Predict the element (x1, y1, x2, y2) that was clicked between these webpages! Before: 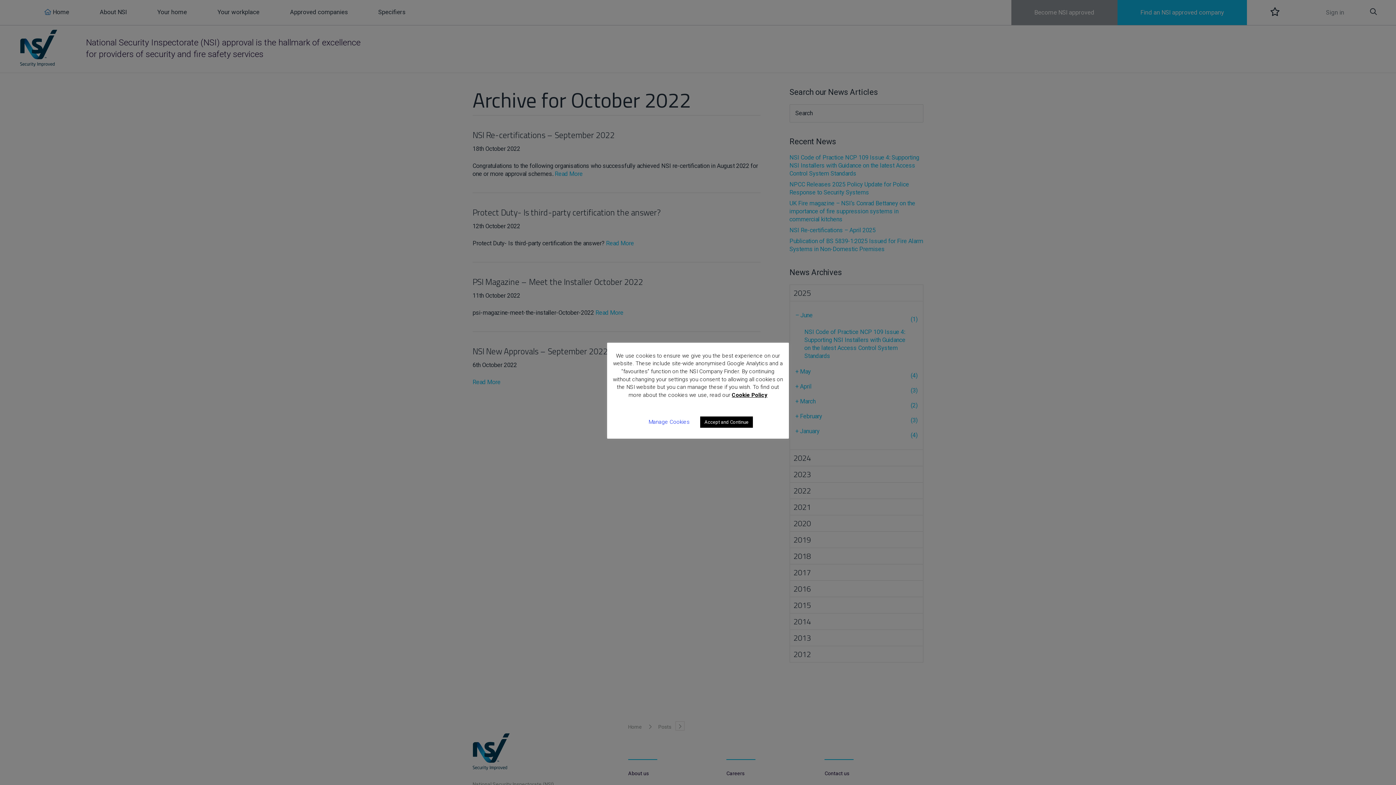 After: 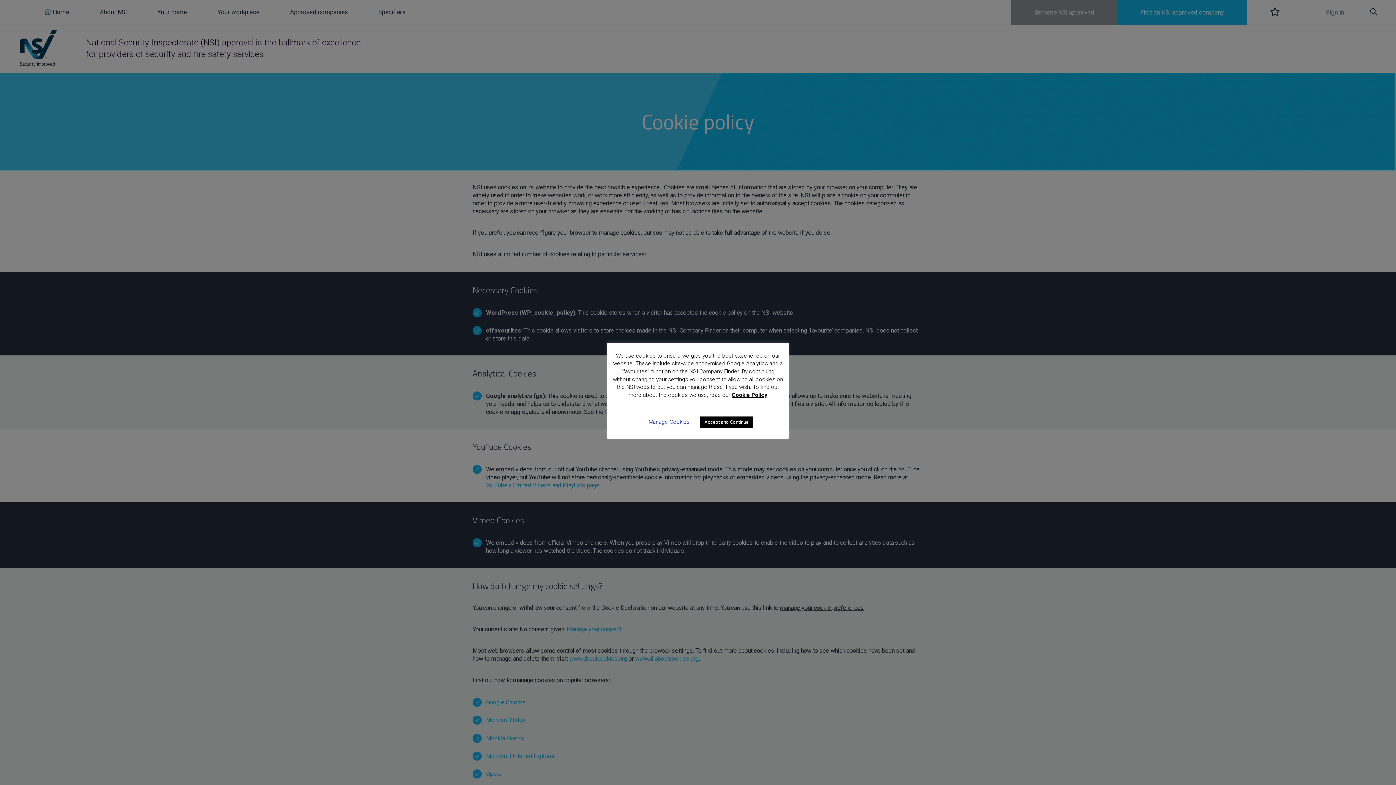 Action: label: Cookie Policy bbox: (732, 391, 767, 398)